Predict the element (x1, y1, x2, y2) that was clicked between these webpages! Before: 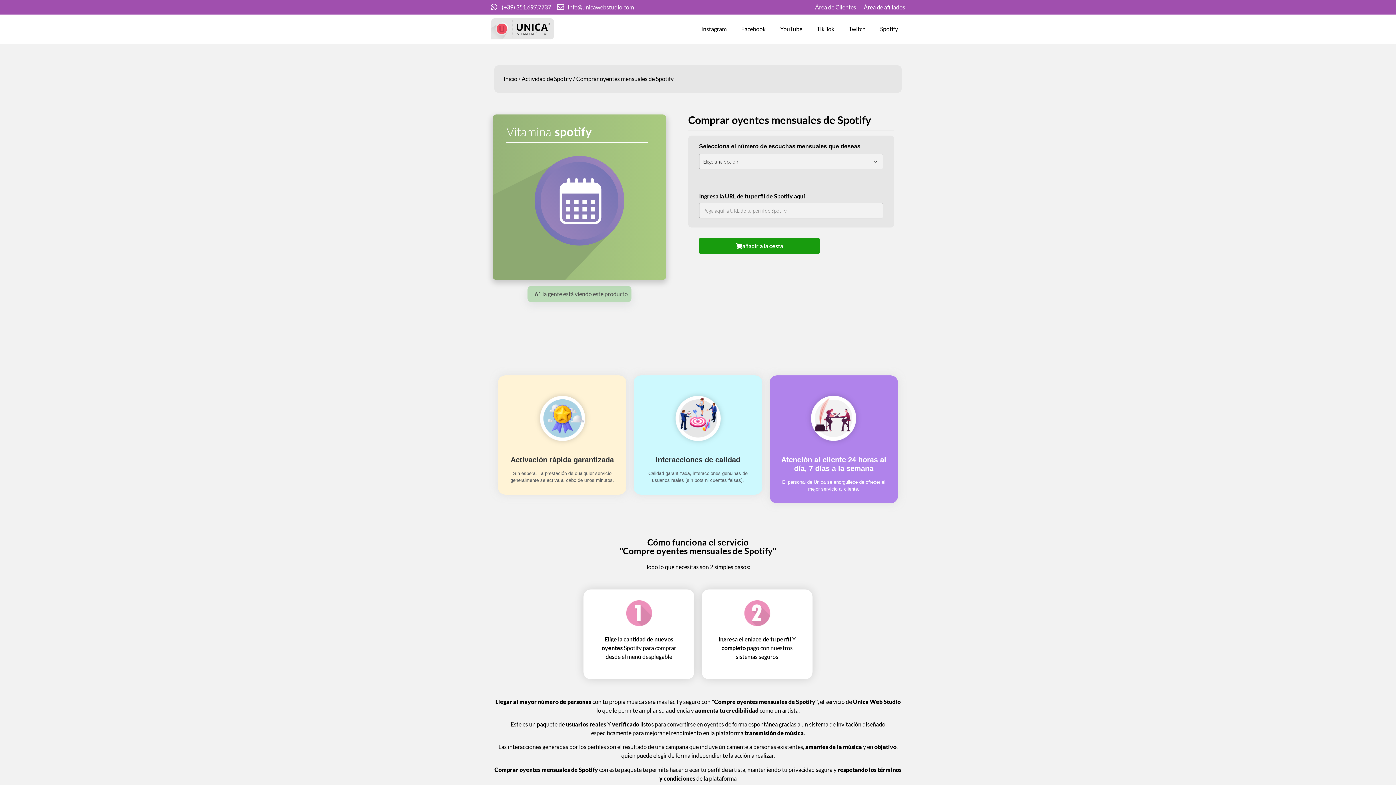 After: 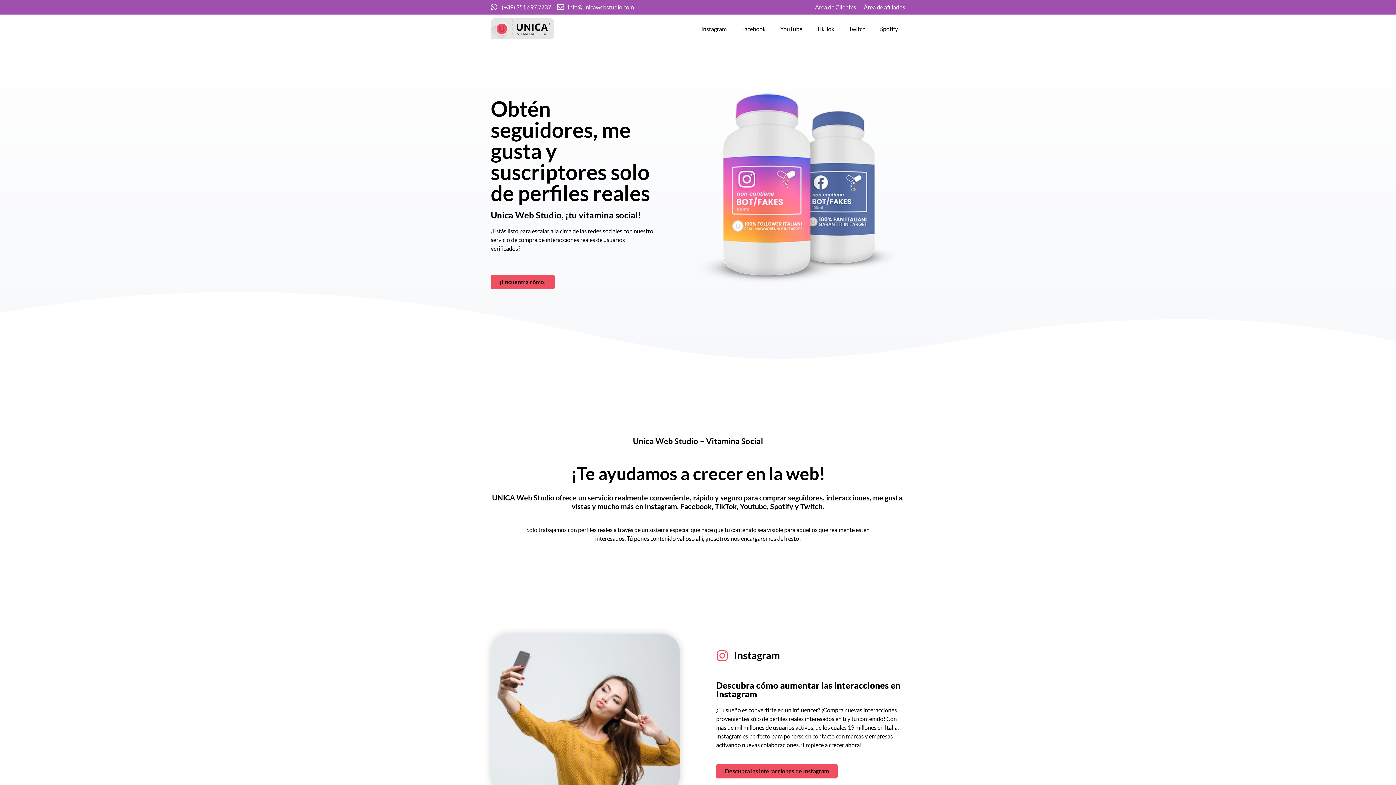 Action: bbox: (503, 75, 517, 82) label: Inicio